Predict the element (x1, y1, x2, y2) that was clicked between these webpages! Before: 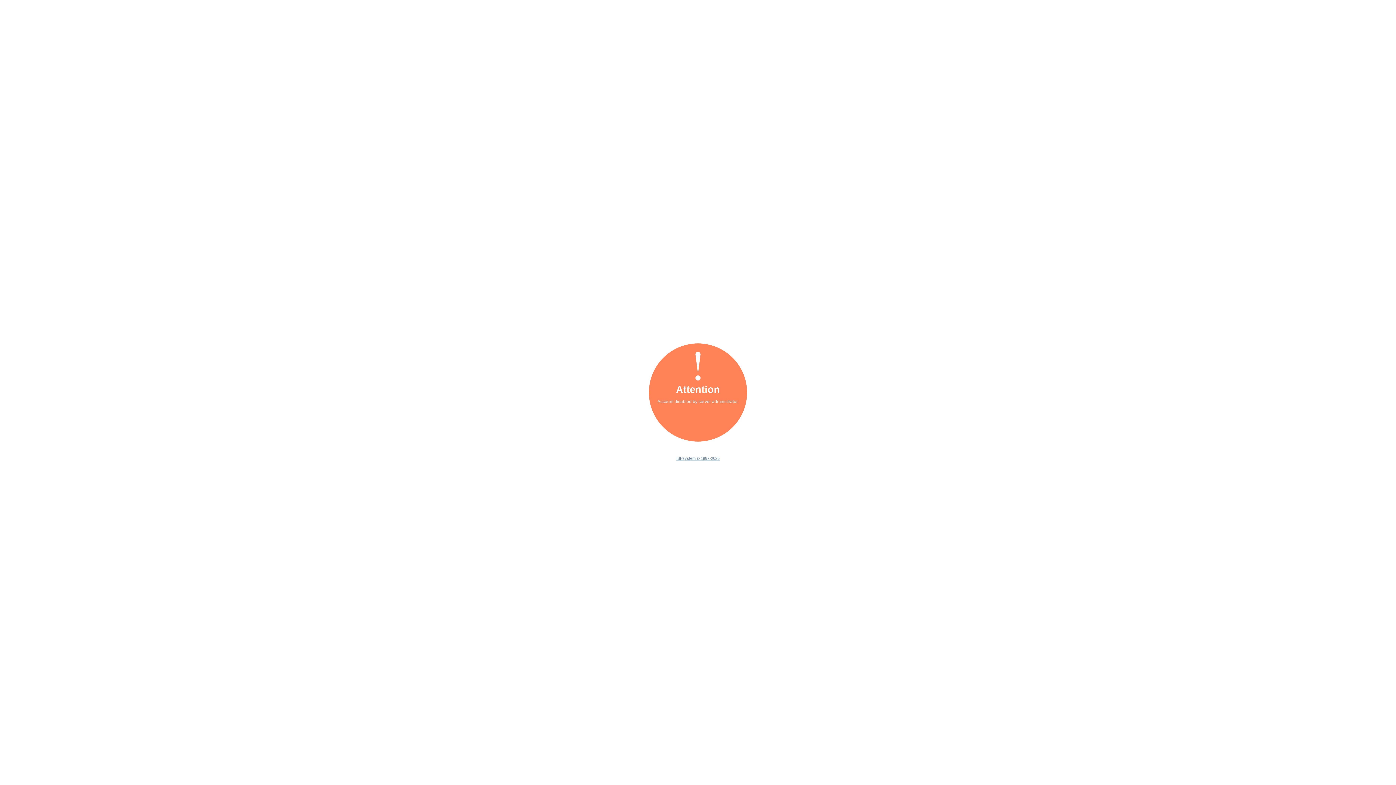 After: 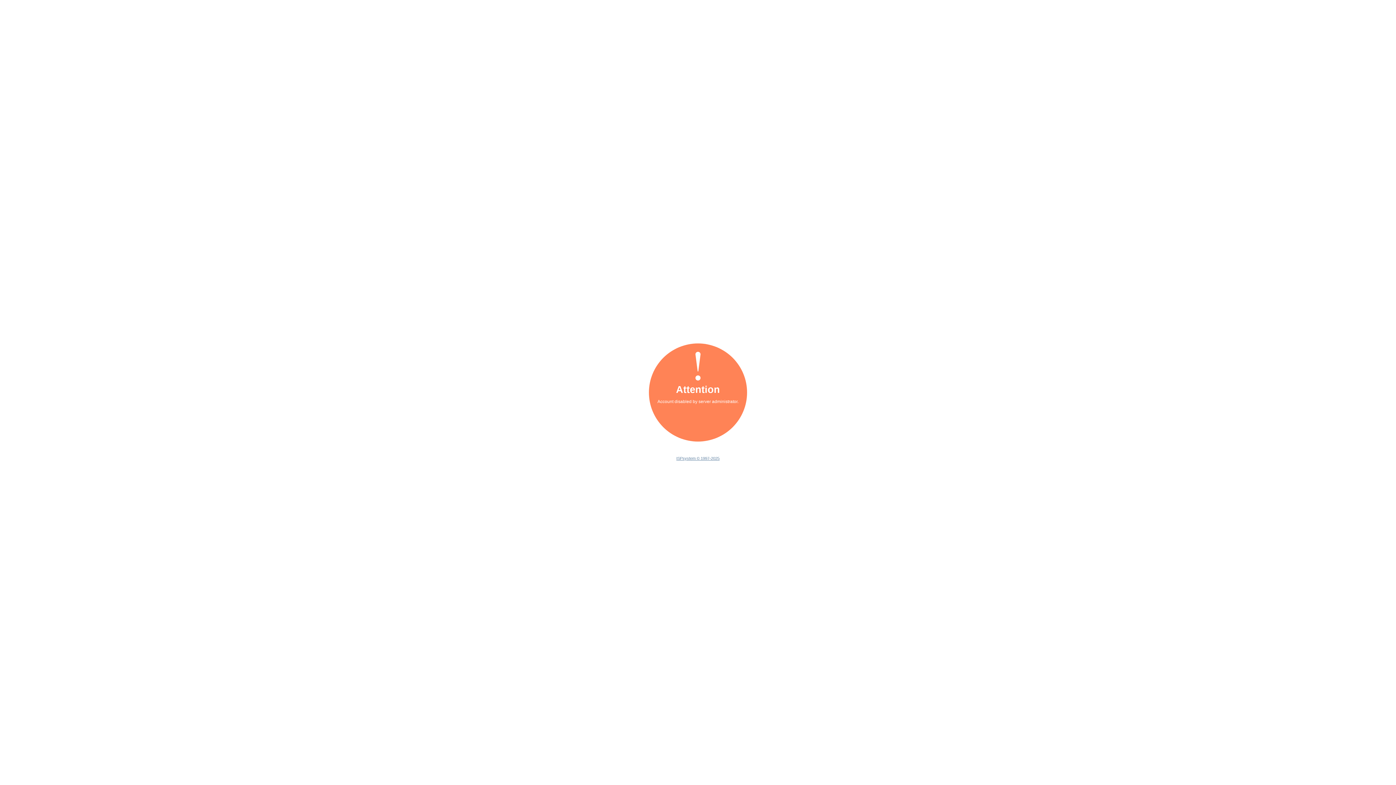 Action: bbox: (676, 456, 719, 460) label: ISPsystem © 1997-2025